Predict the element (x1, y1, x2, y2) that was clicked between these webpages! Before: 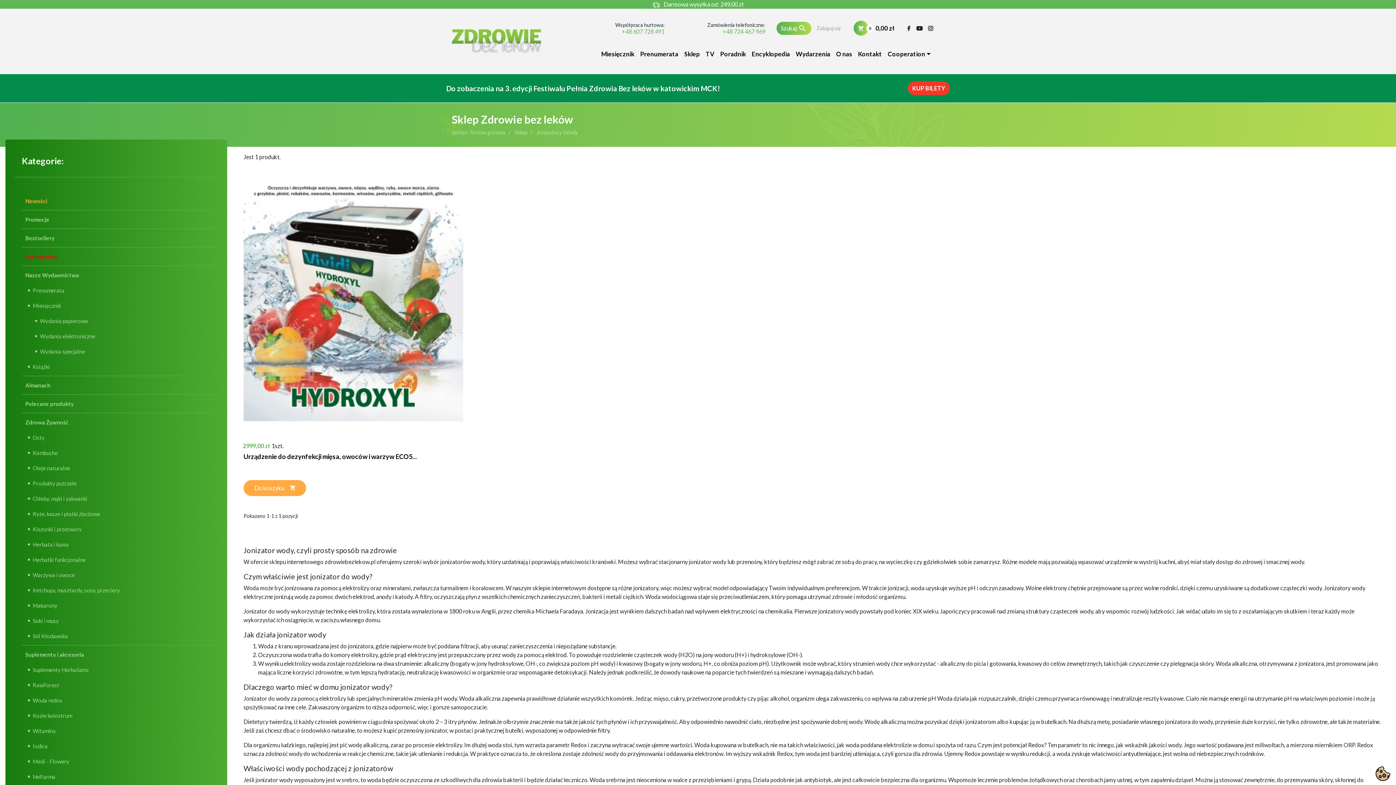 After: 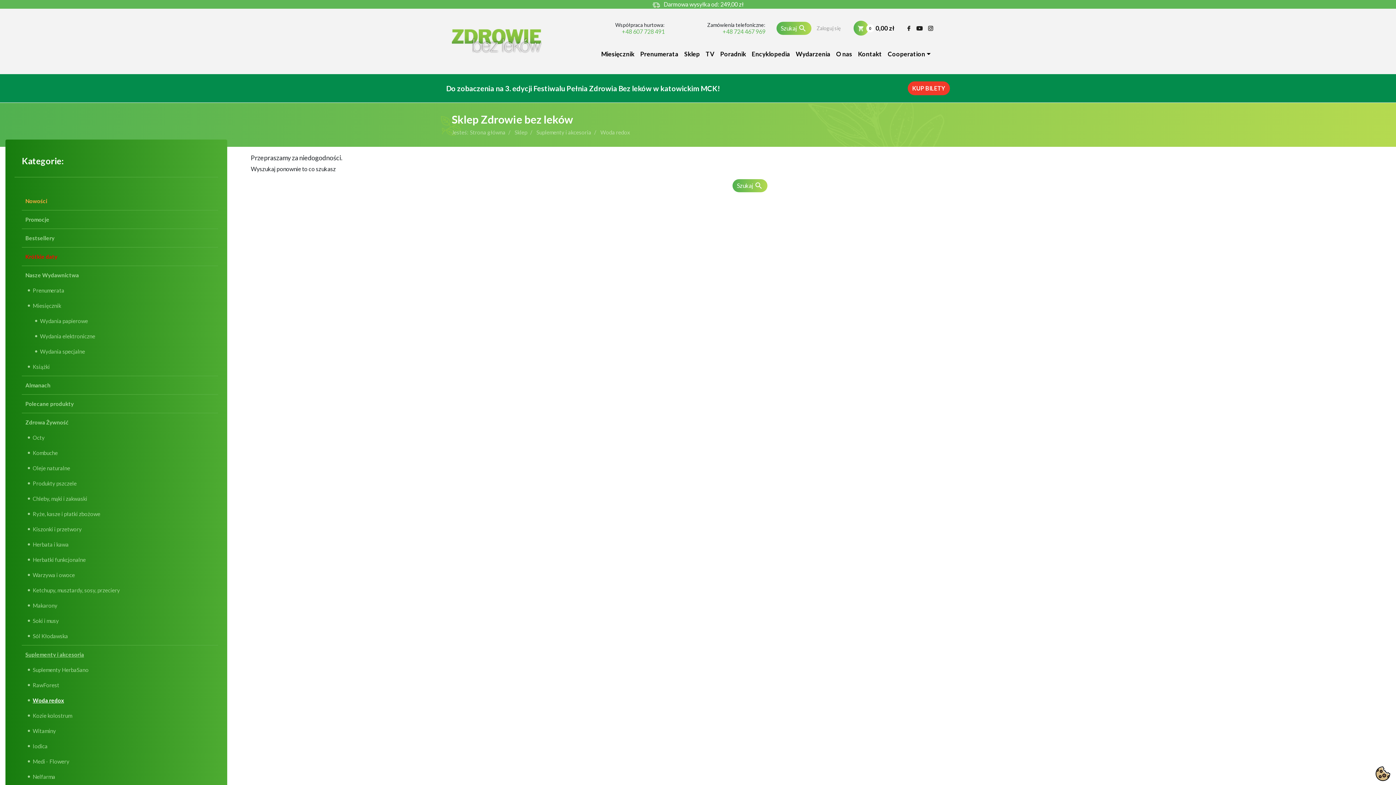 Action: bbox: (29, 693, 62, 708) label: Woda redox